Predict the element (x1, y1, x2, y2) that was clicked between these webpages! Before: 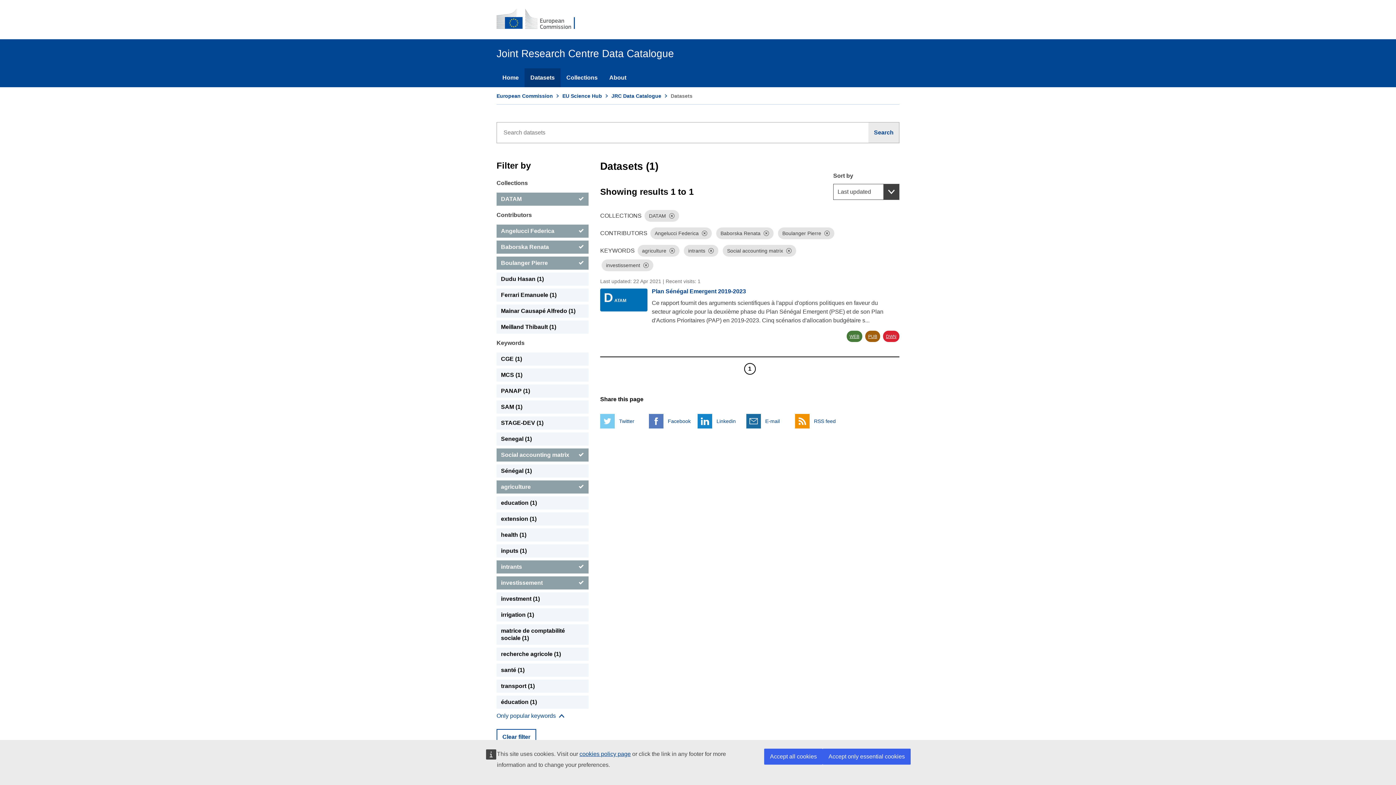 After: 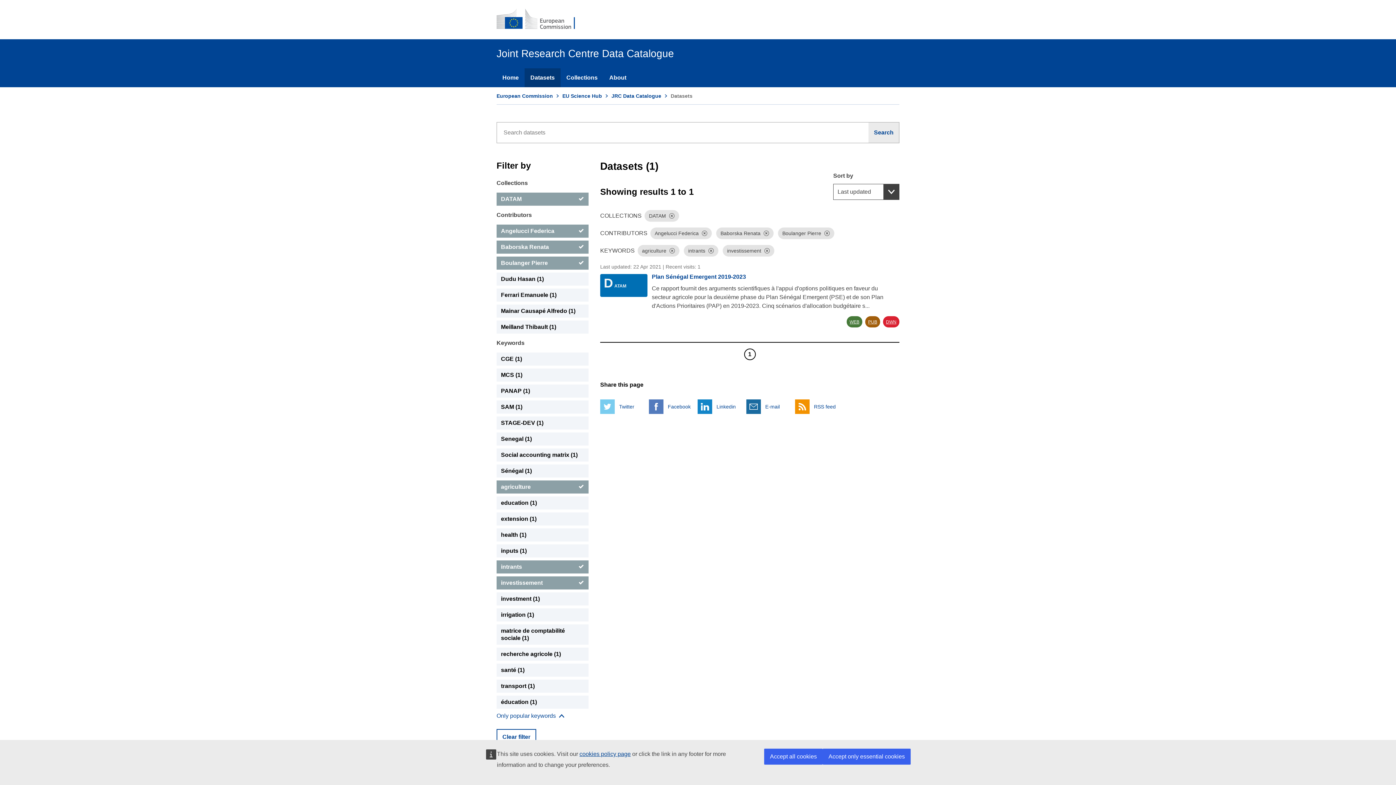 Action: label: Social accounting matrix bbox: (496, 448, 588, 461)